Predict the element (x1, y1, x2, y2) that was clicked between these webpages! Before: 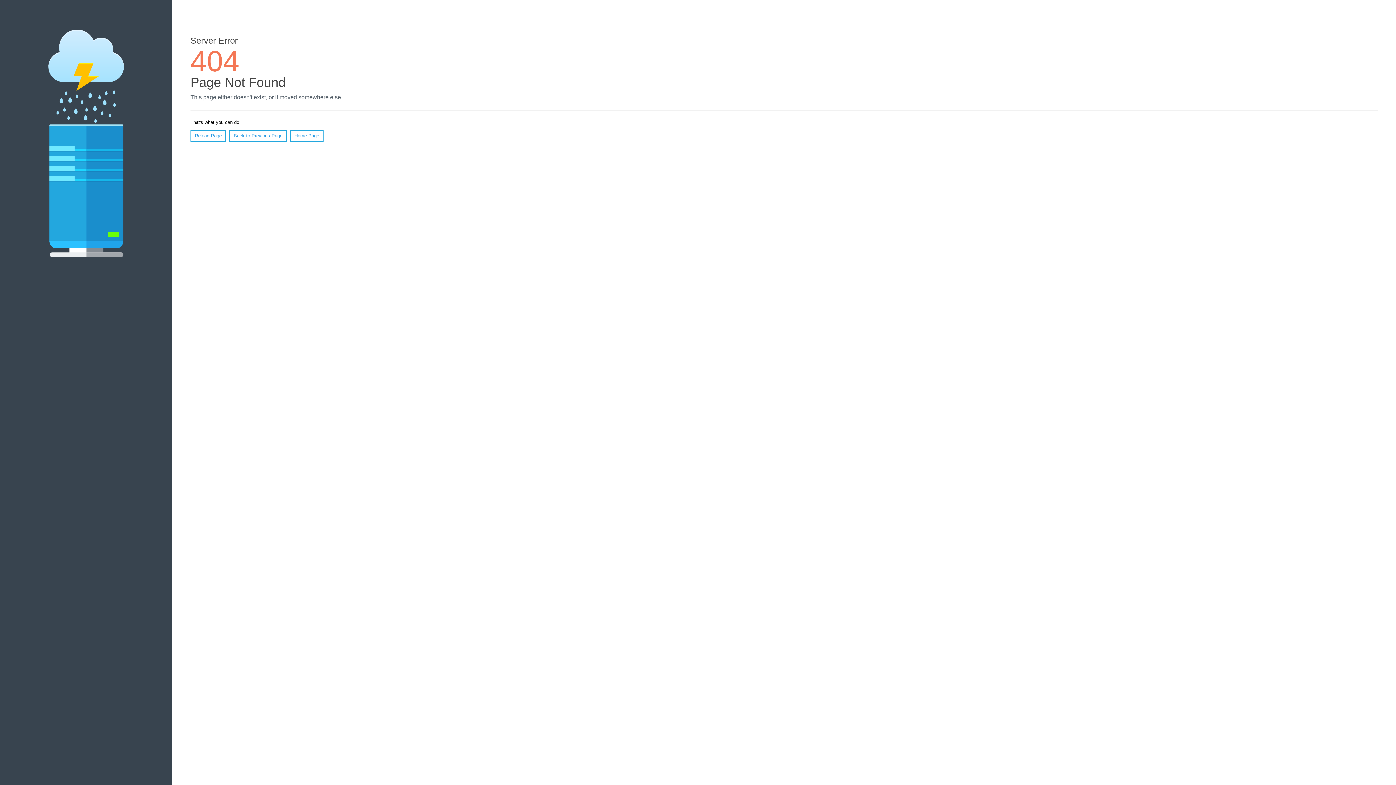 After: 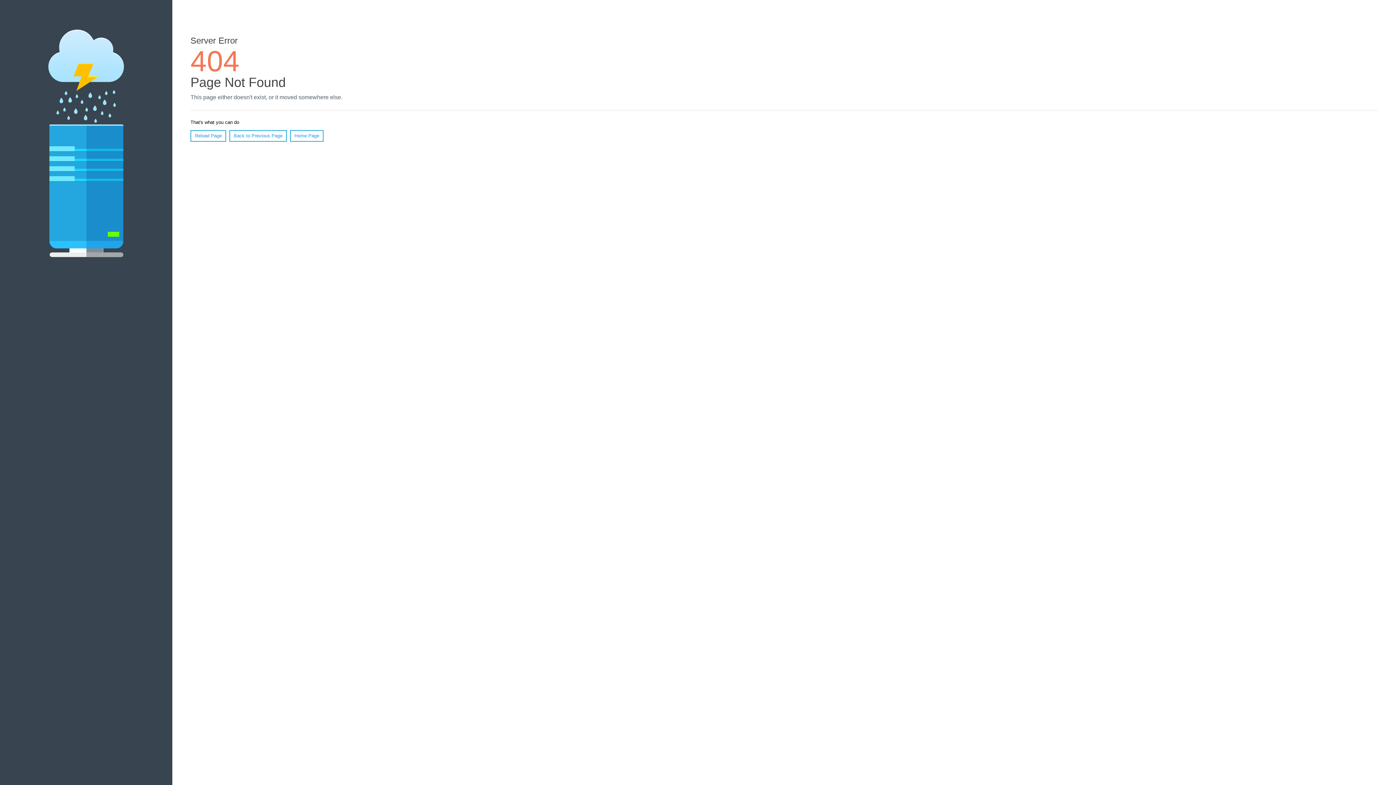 Action: bbox: (190, 130, 226, 141) label: Reload Page